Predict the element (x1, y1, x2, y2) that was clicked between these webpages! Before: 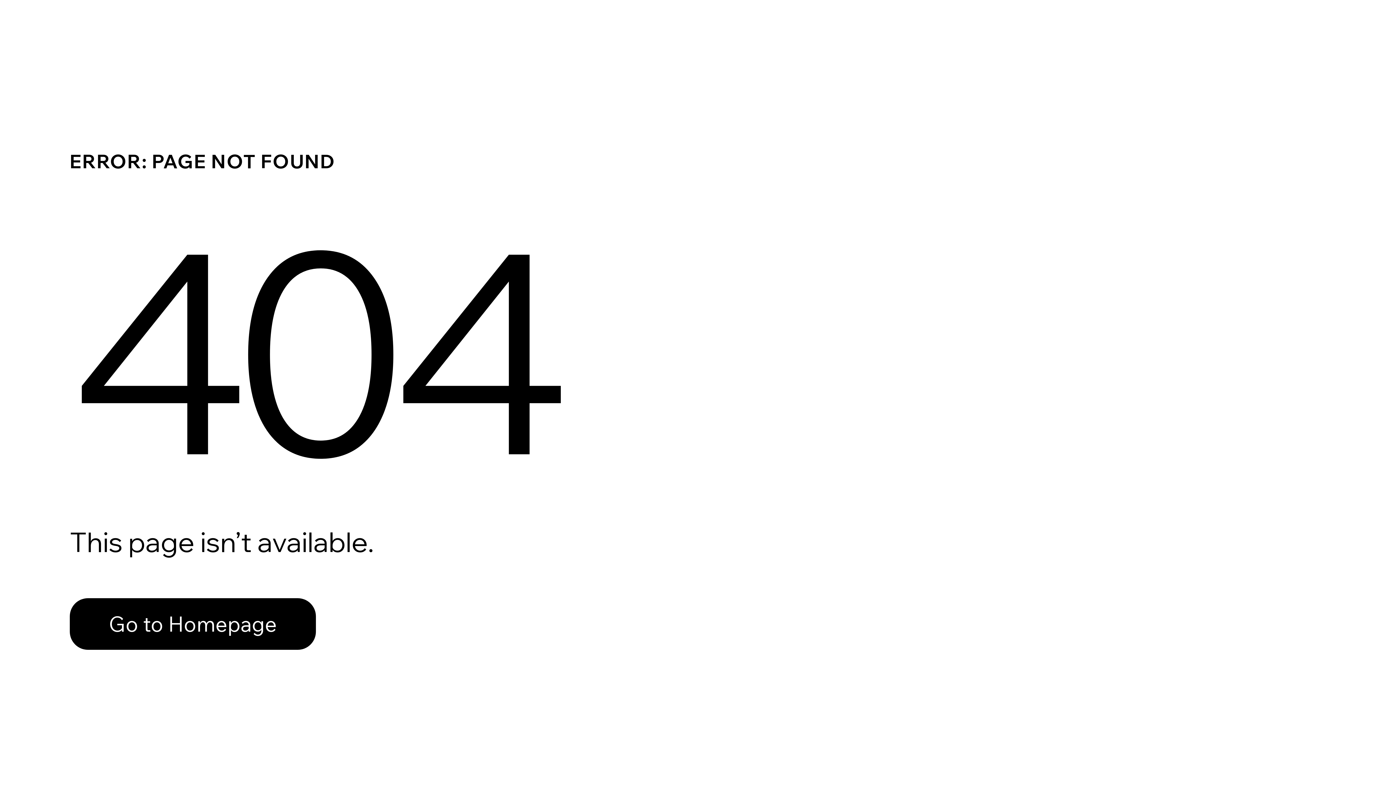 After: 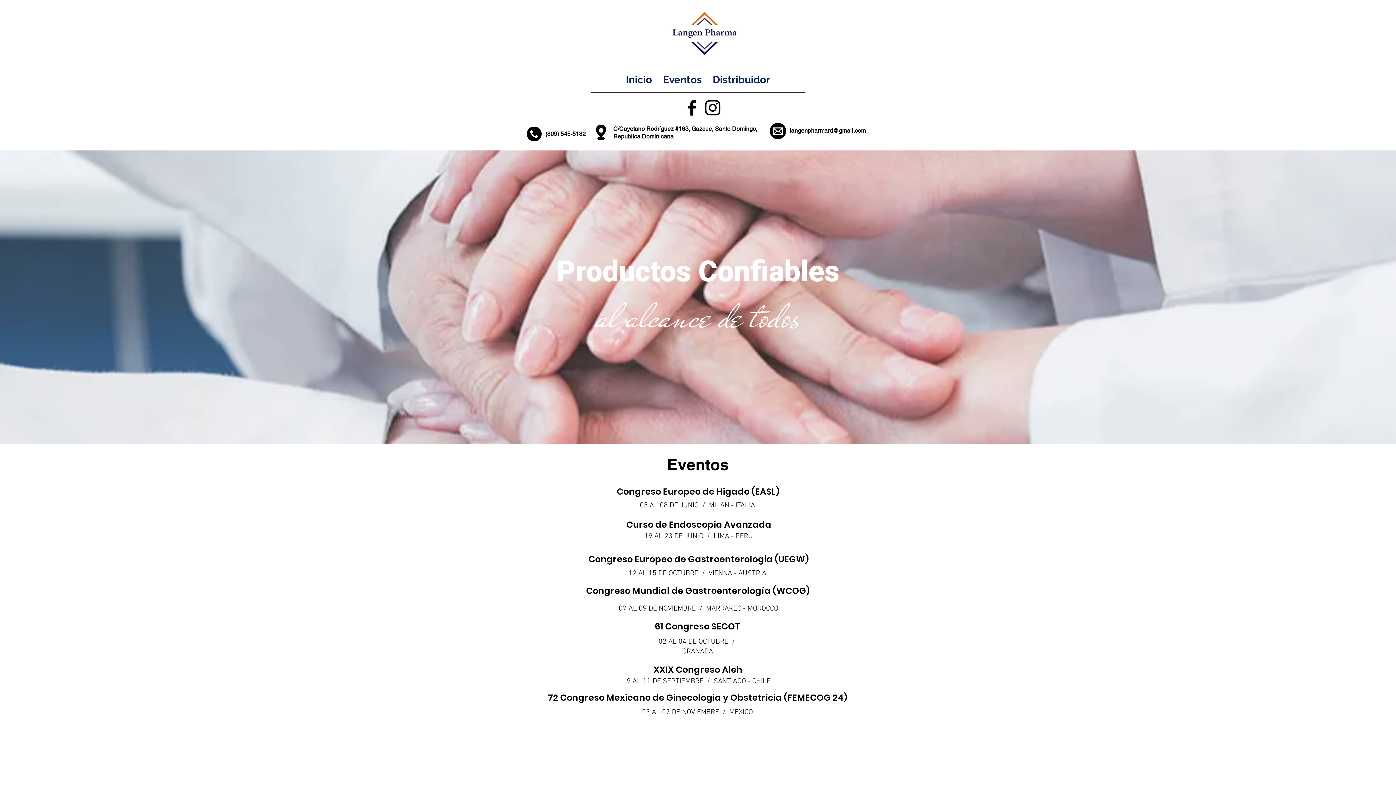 Action: label: Go to Homepage bbox: (69, 582, 768, 659)